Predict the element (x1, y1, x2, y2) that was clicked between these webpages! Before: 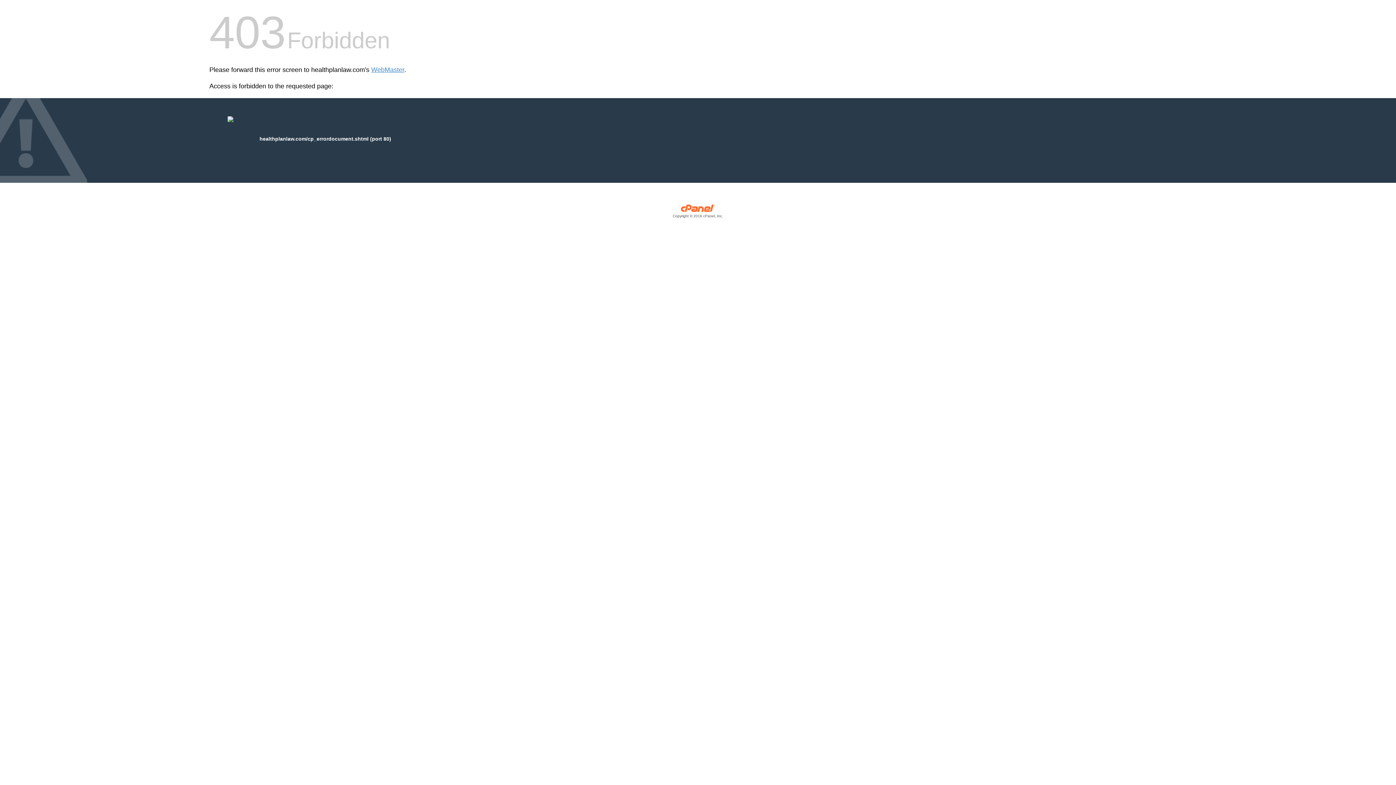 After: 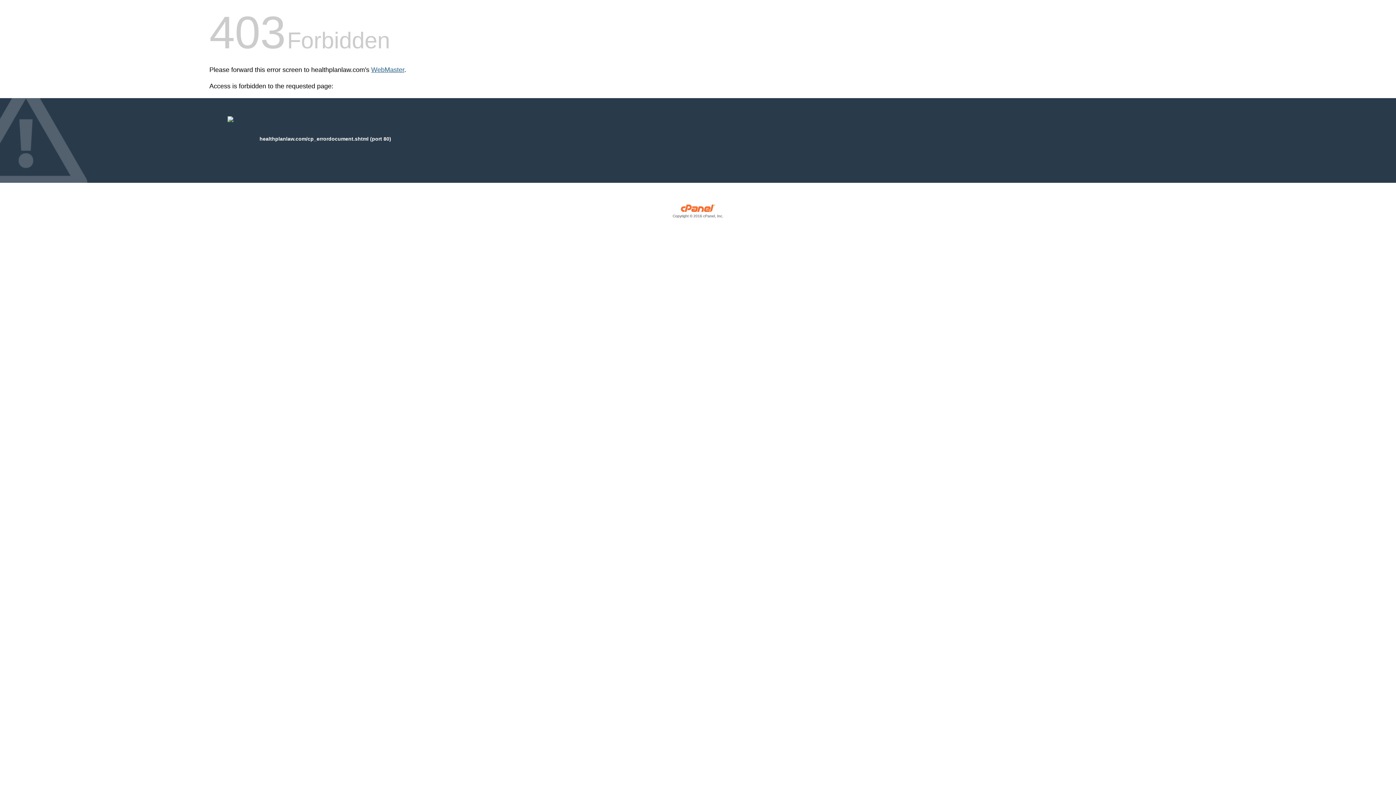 Action: bbox: (371, 66, 404, 73) label: WebMaster